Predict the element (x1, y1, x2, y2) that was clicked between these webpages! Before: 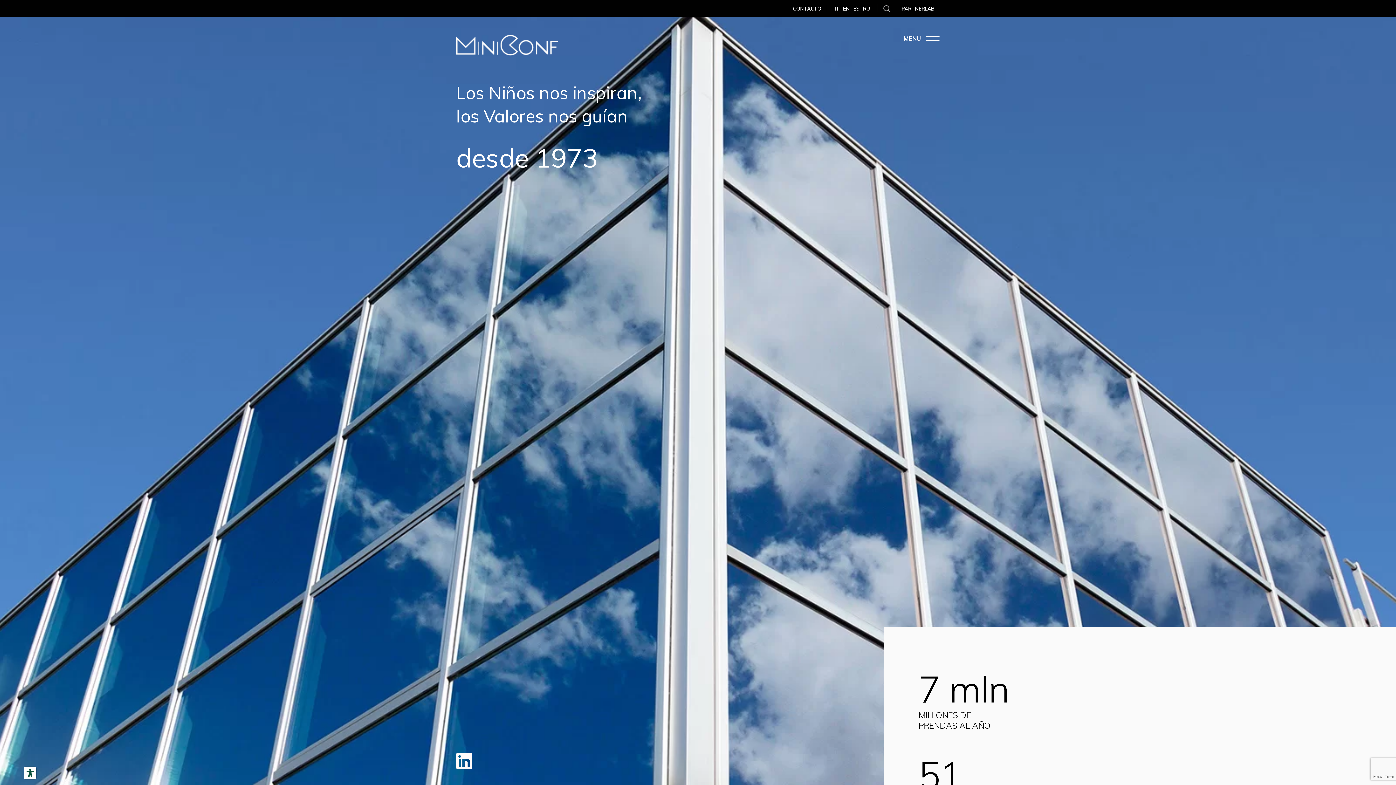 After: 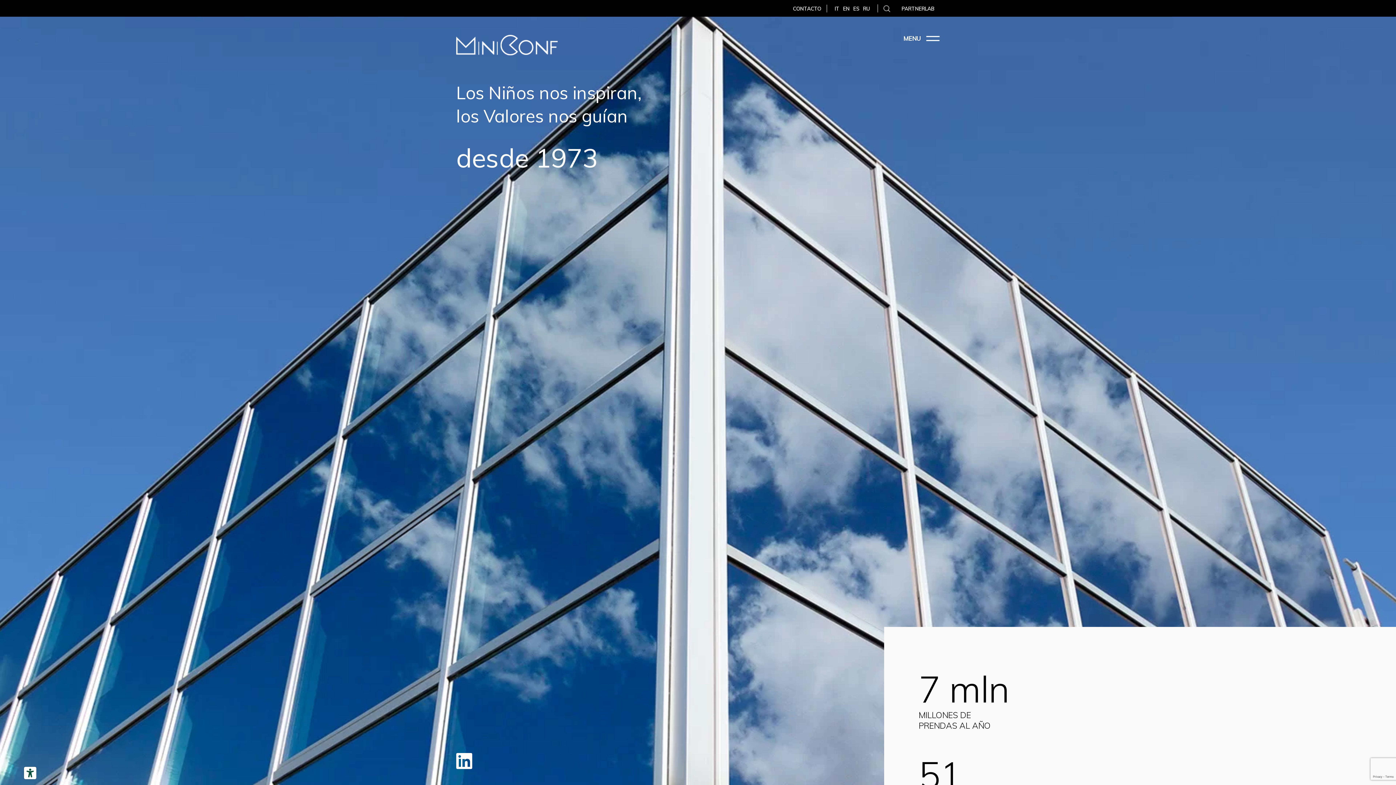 Action: label: ES bbox: (851, 6, 861, 11)